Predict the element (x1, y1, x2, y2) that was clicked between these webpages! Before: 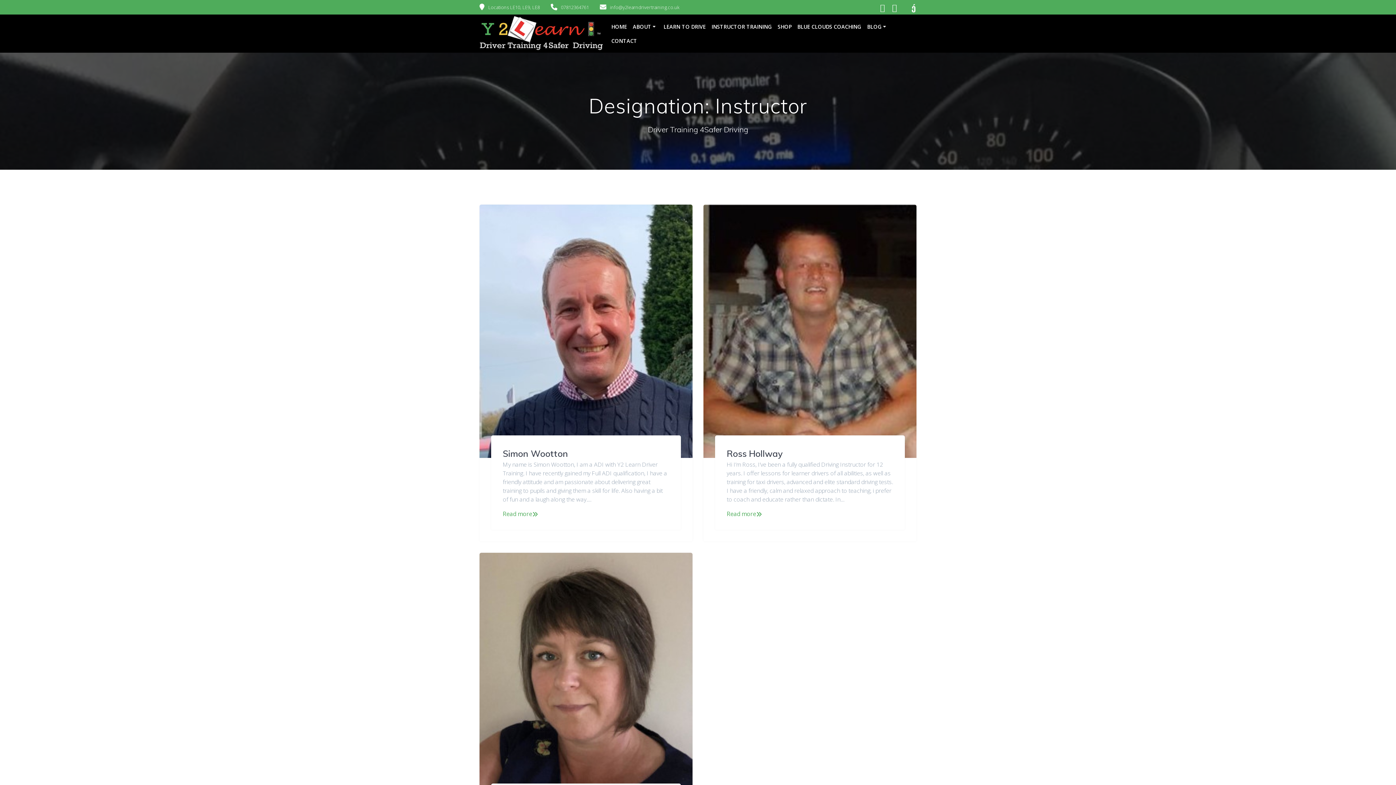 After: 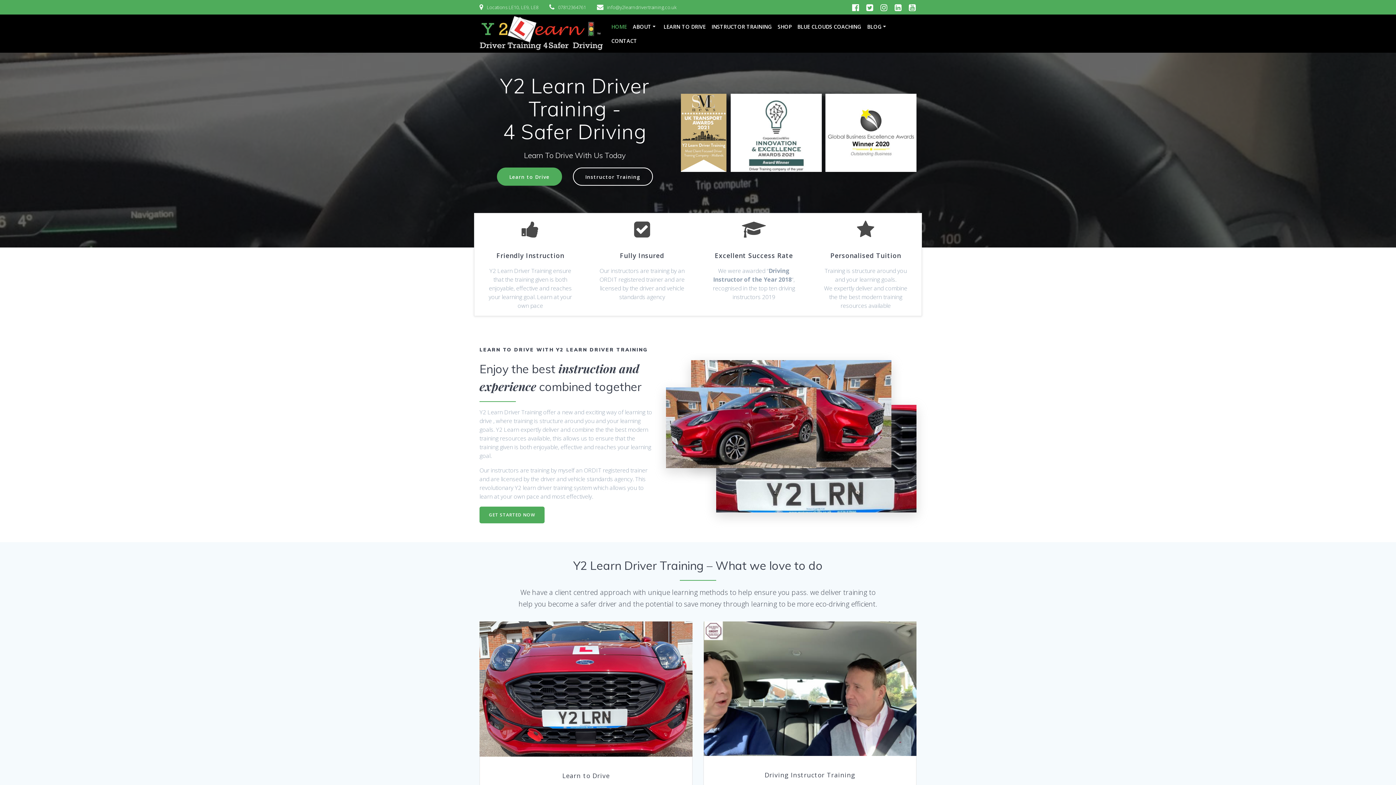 Action: bbox: (611, 22, 627, 30) label: HOME